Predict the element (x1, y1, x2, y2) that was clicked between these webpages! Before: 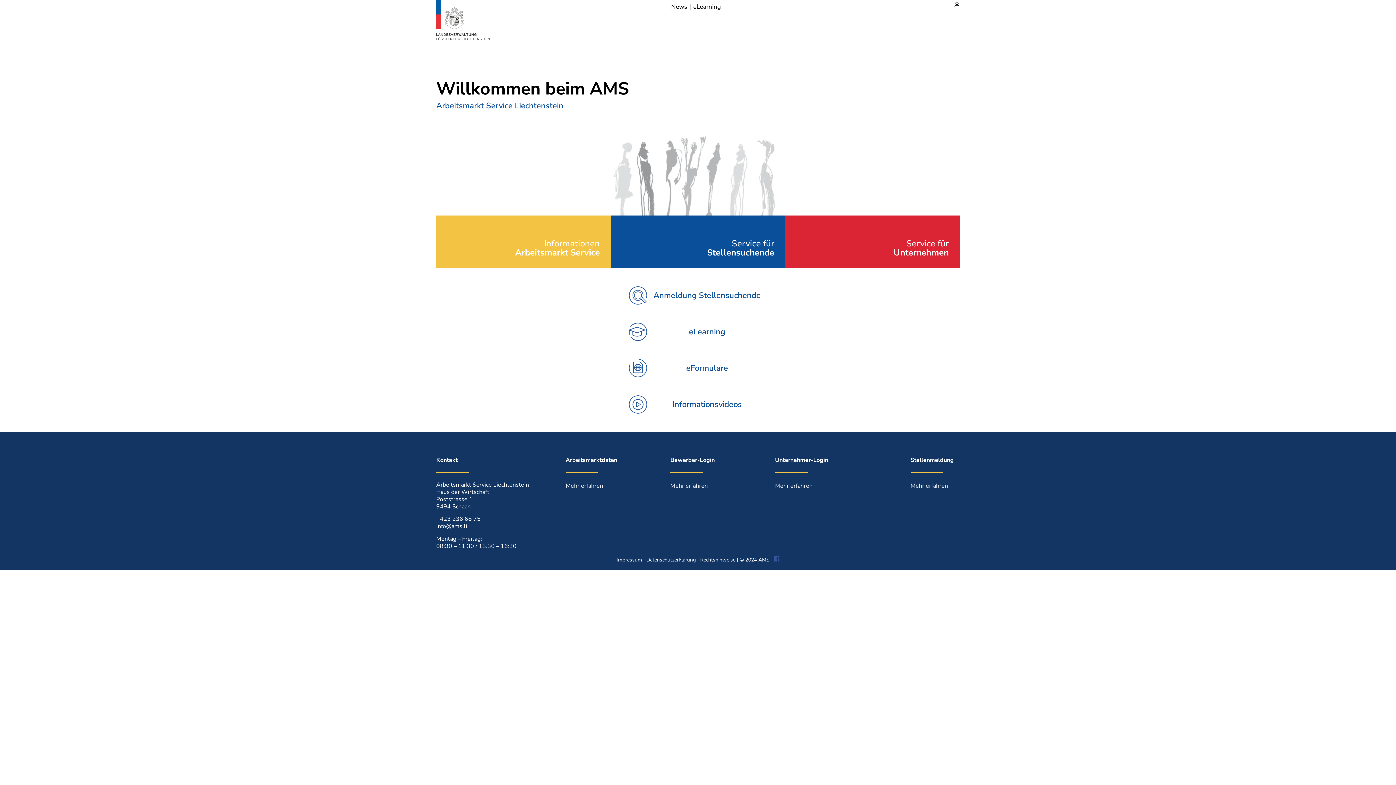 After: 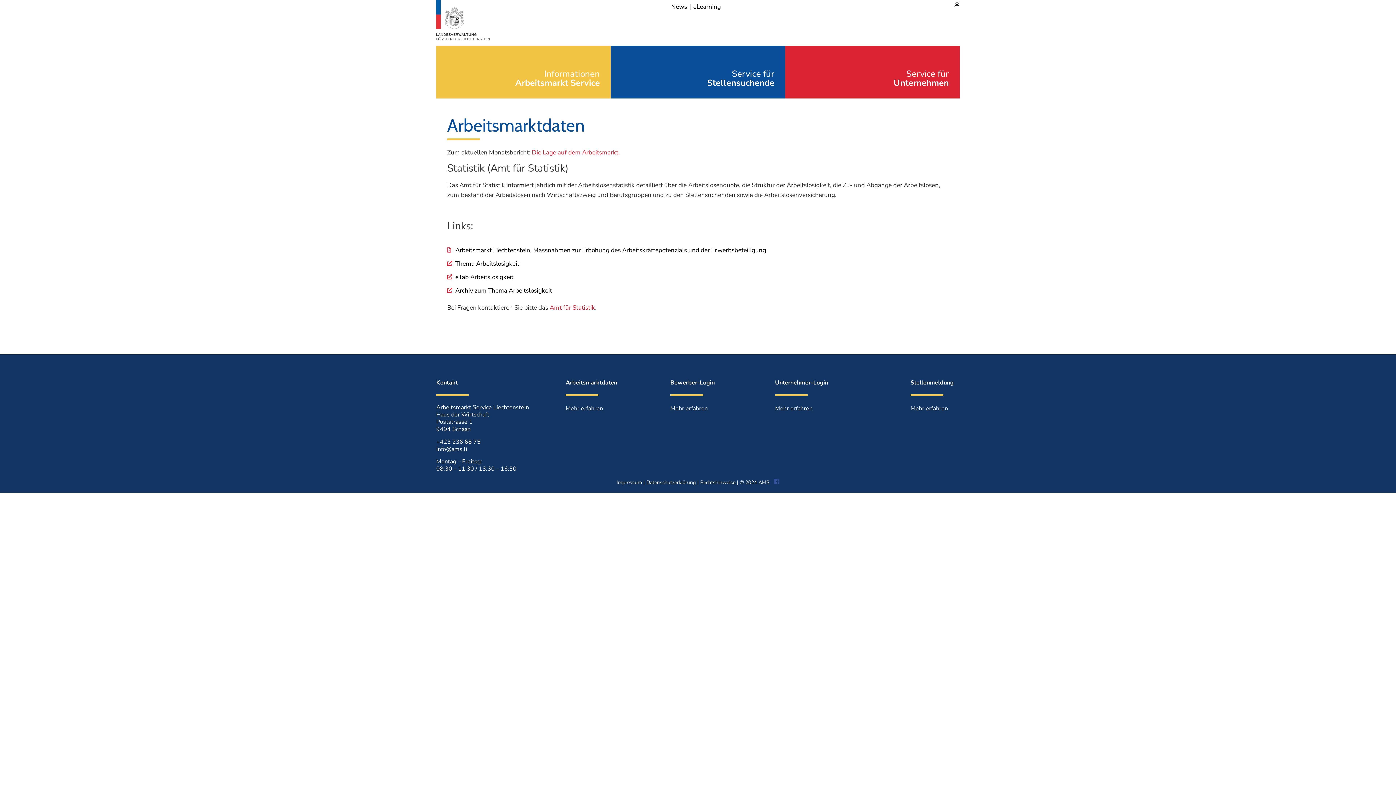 Action: label: News   bbox: (671, 2, 690, 10)